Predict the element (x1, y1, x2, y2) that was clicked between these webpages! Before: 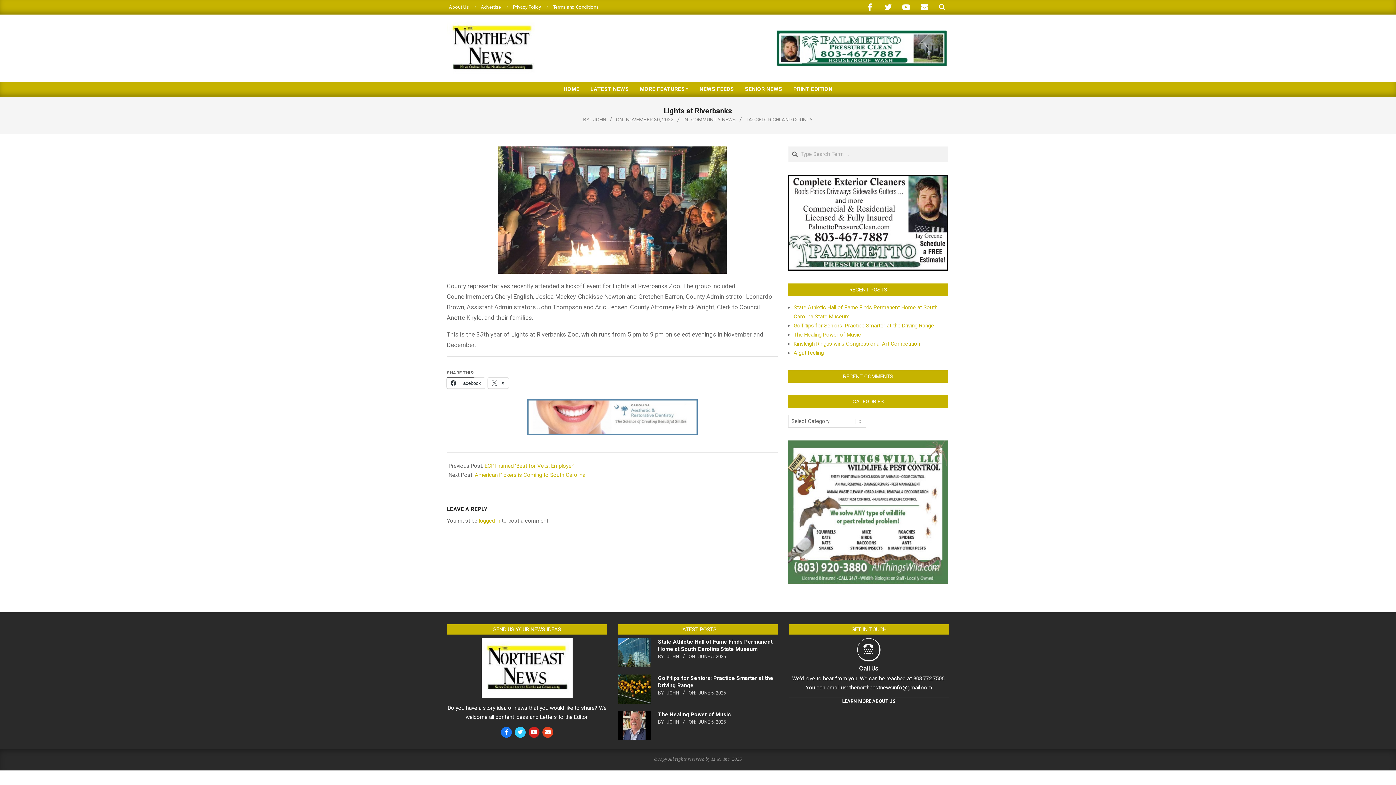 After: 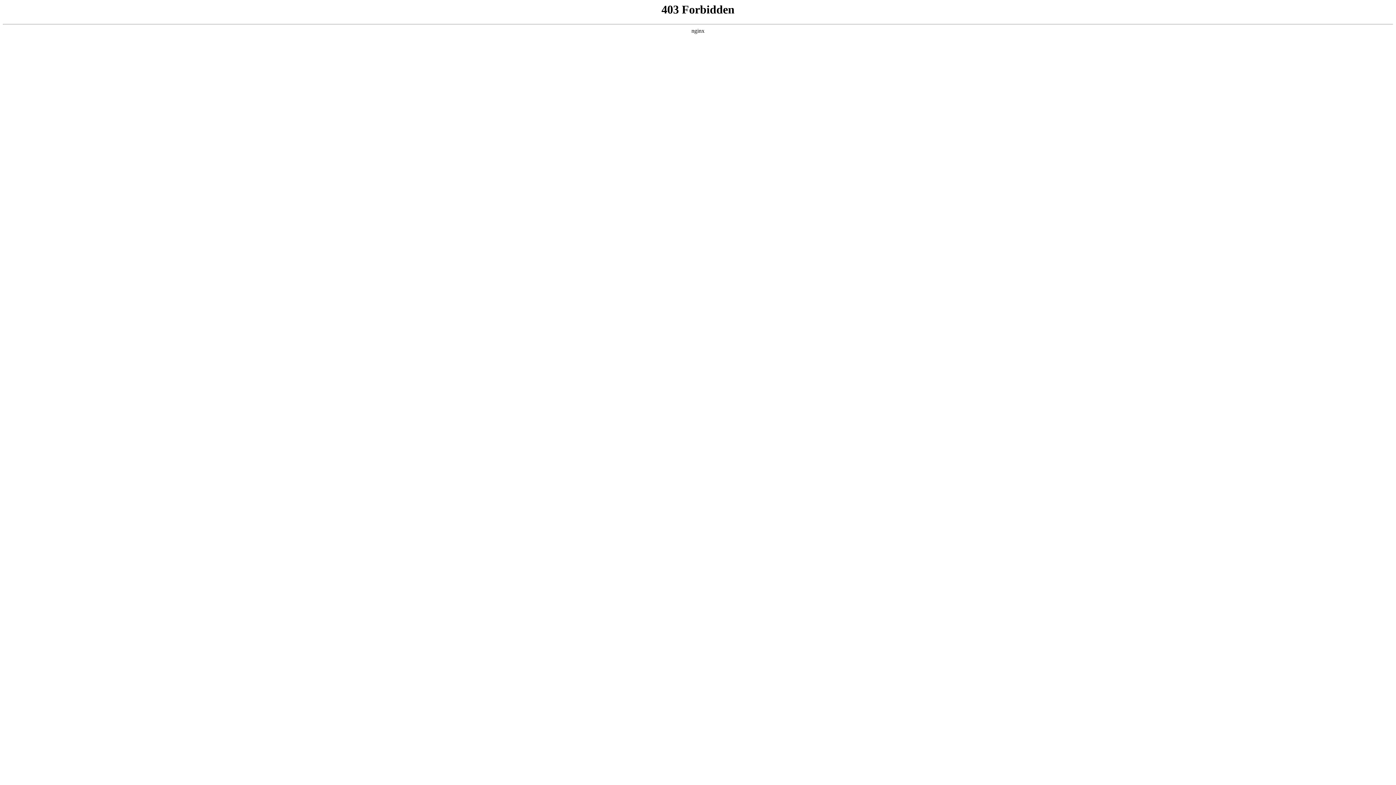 Action: label: DrFields_468x100 bbox: (527, 400, 697, 408)